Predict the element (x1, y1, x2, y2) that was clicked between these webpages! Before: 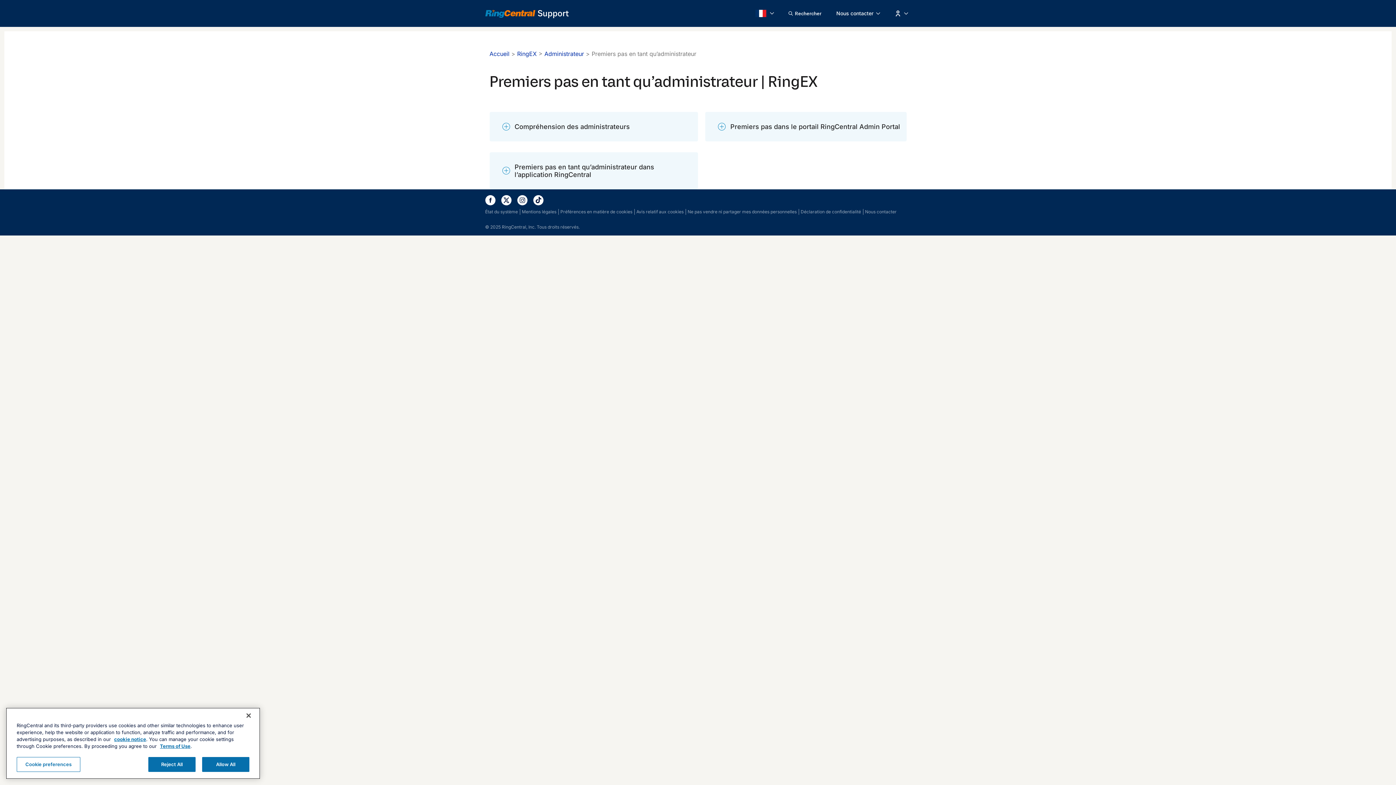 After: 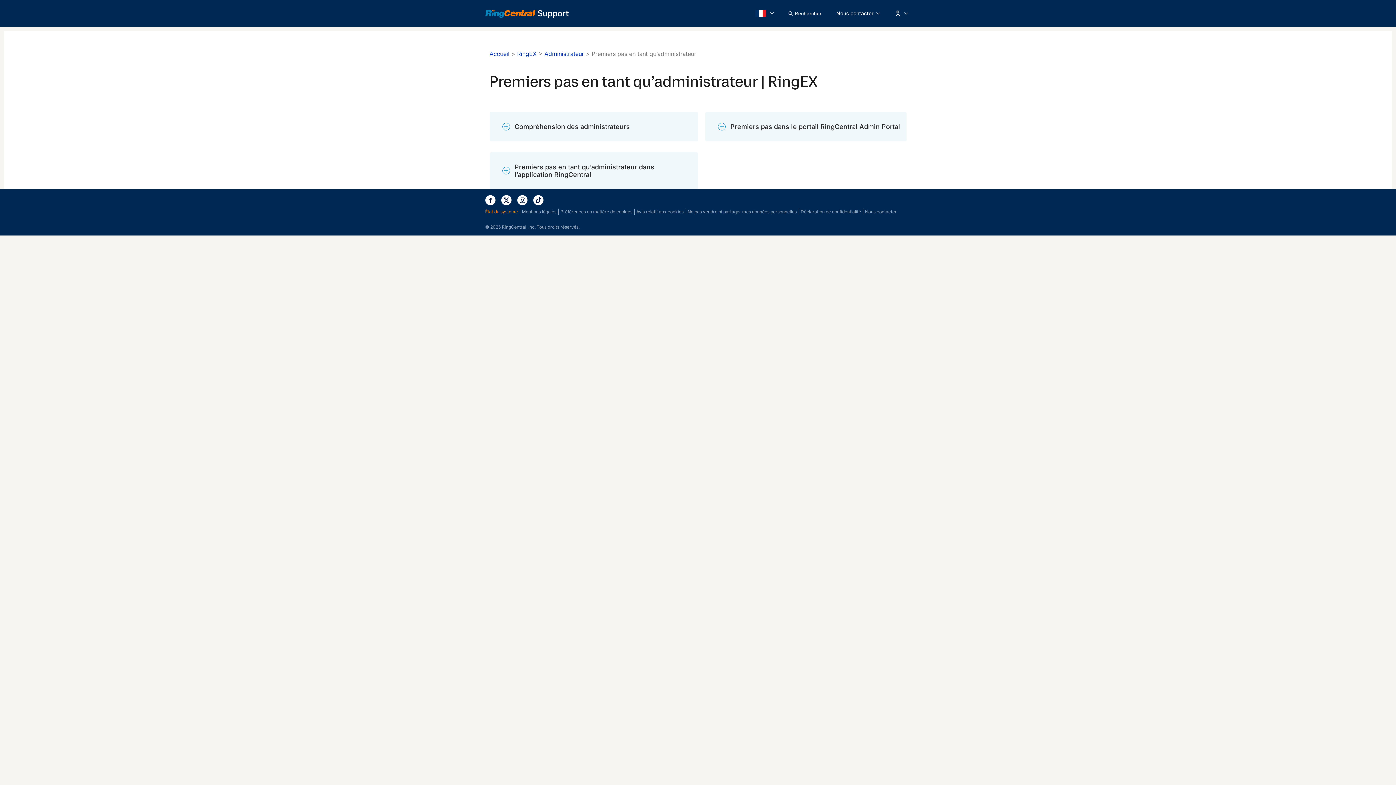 Action: label: État du système bbox: (485, 208, 518, 214)